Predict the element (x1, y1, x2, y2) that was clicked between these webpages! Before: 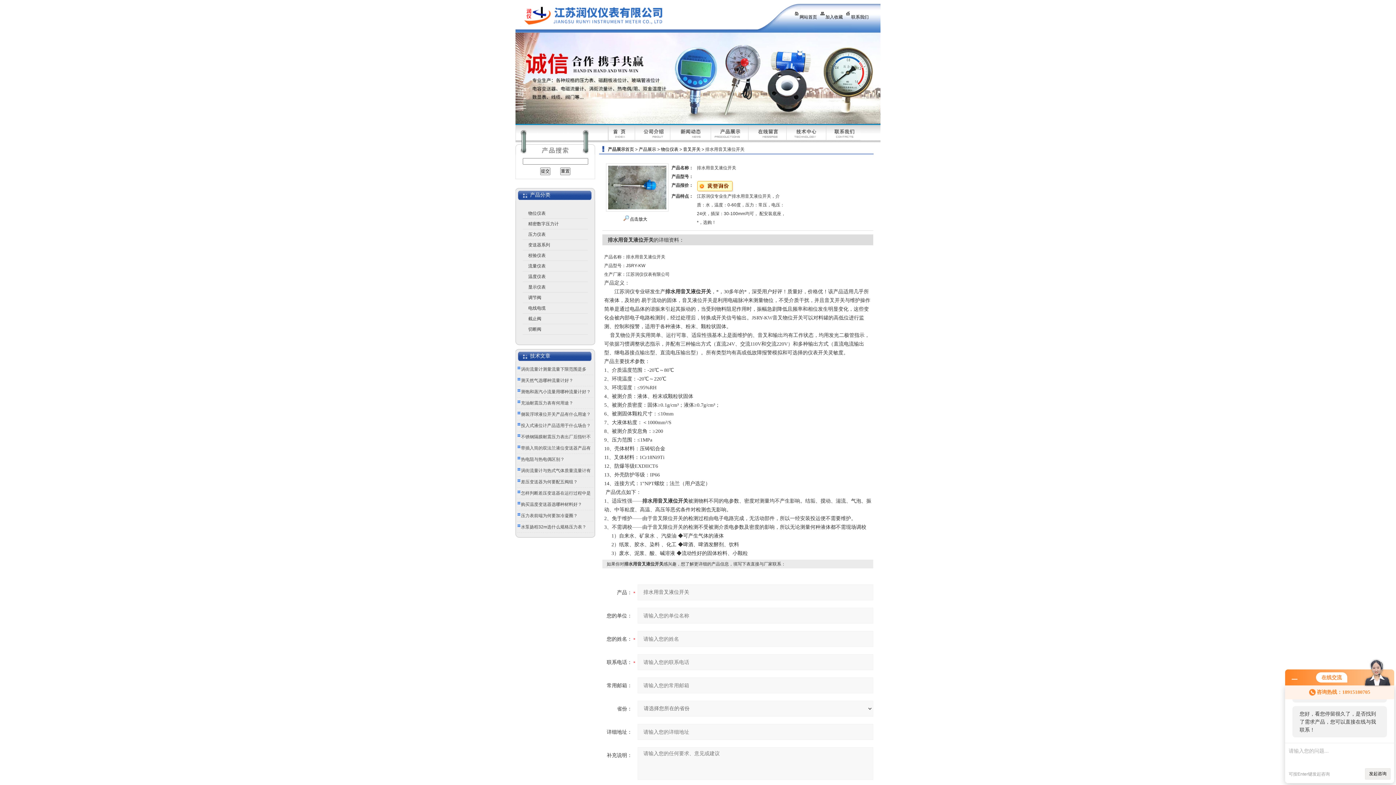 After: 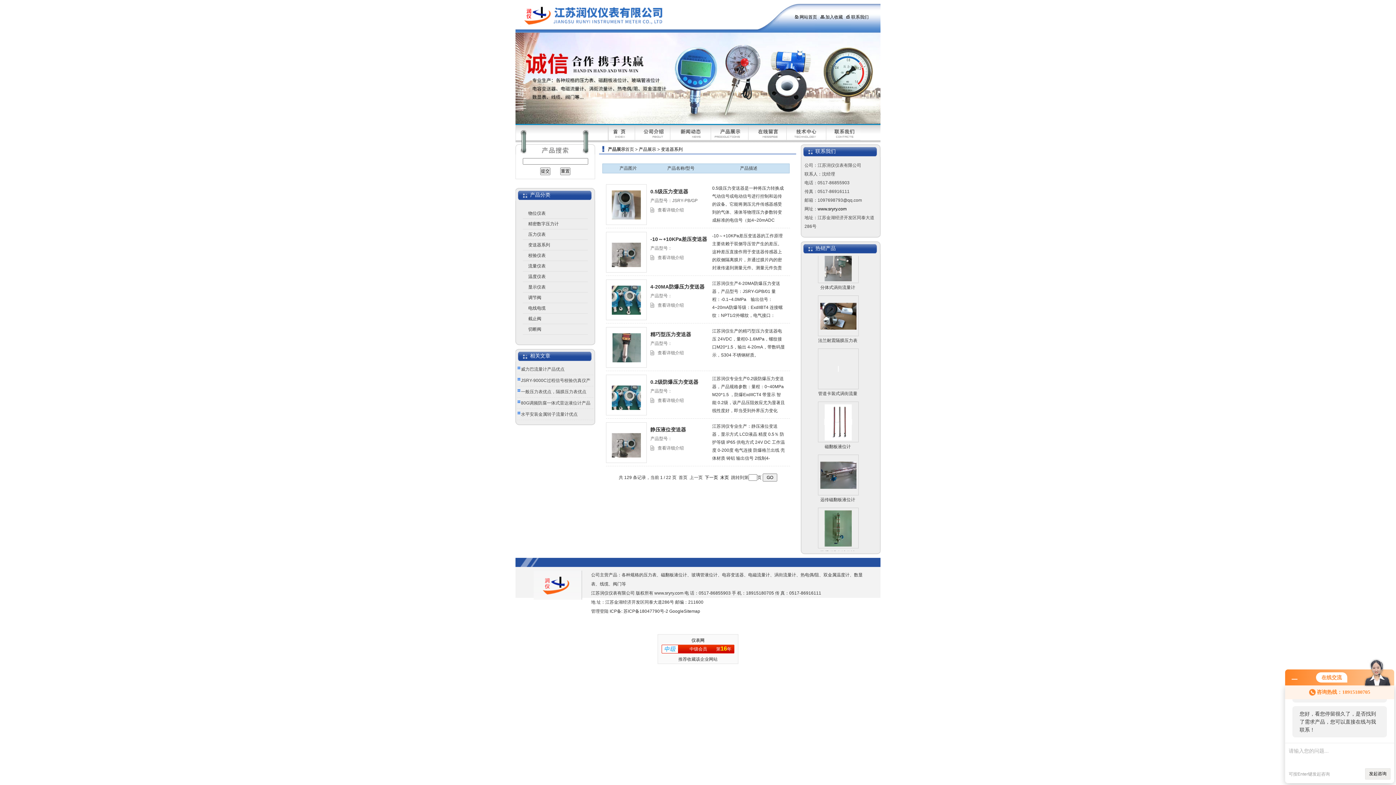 Action: bbox: (528, 240, 588, 250) label: 变送器系列